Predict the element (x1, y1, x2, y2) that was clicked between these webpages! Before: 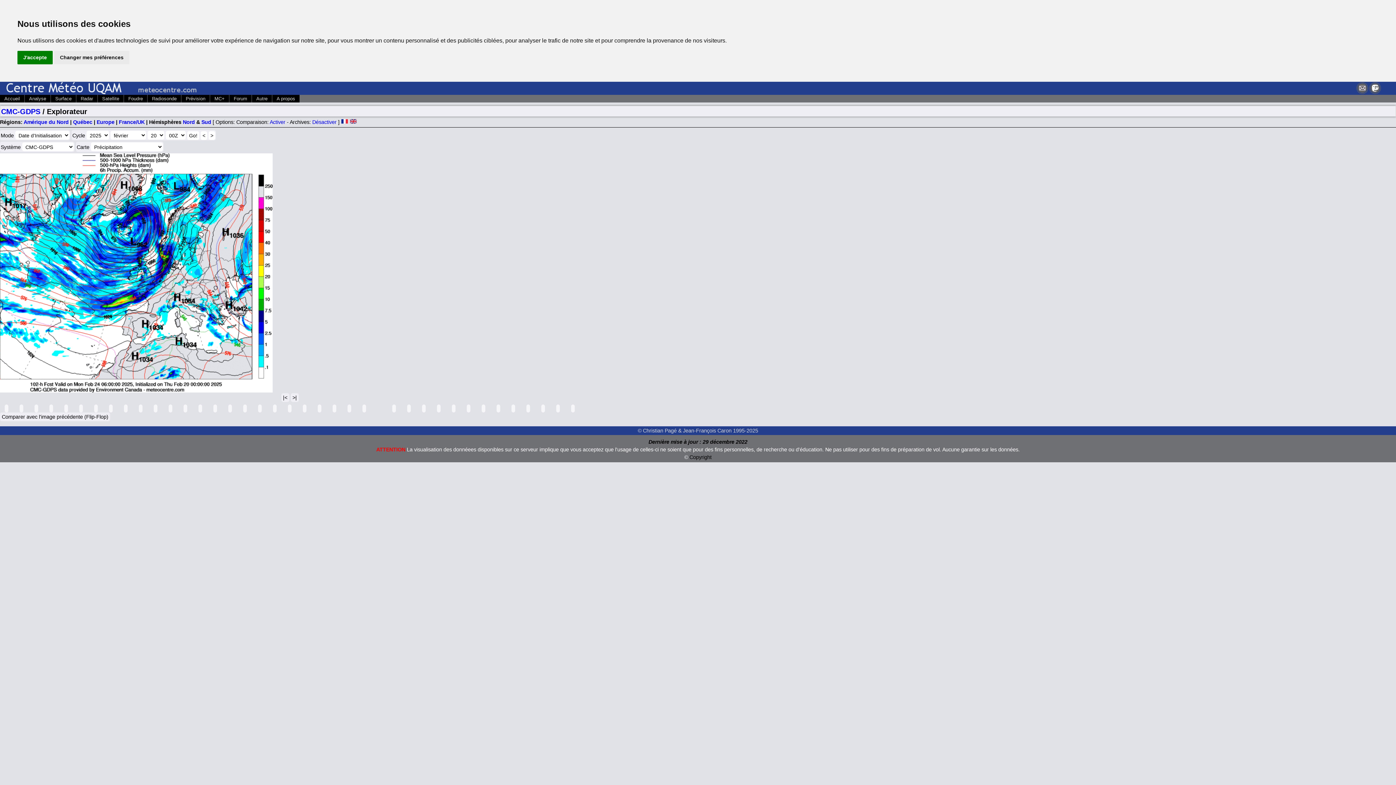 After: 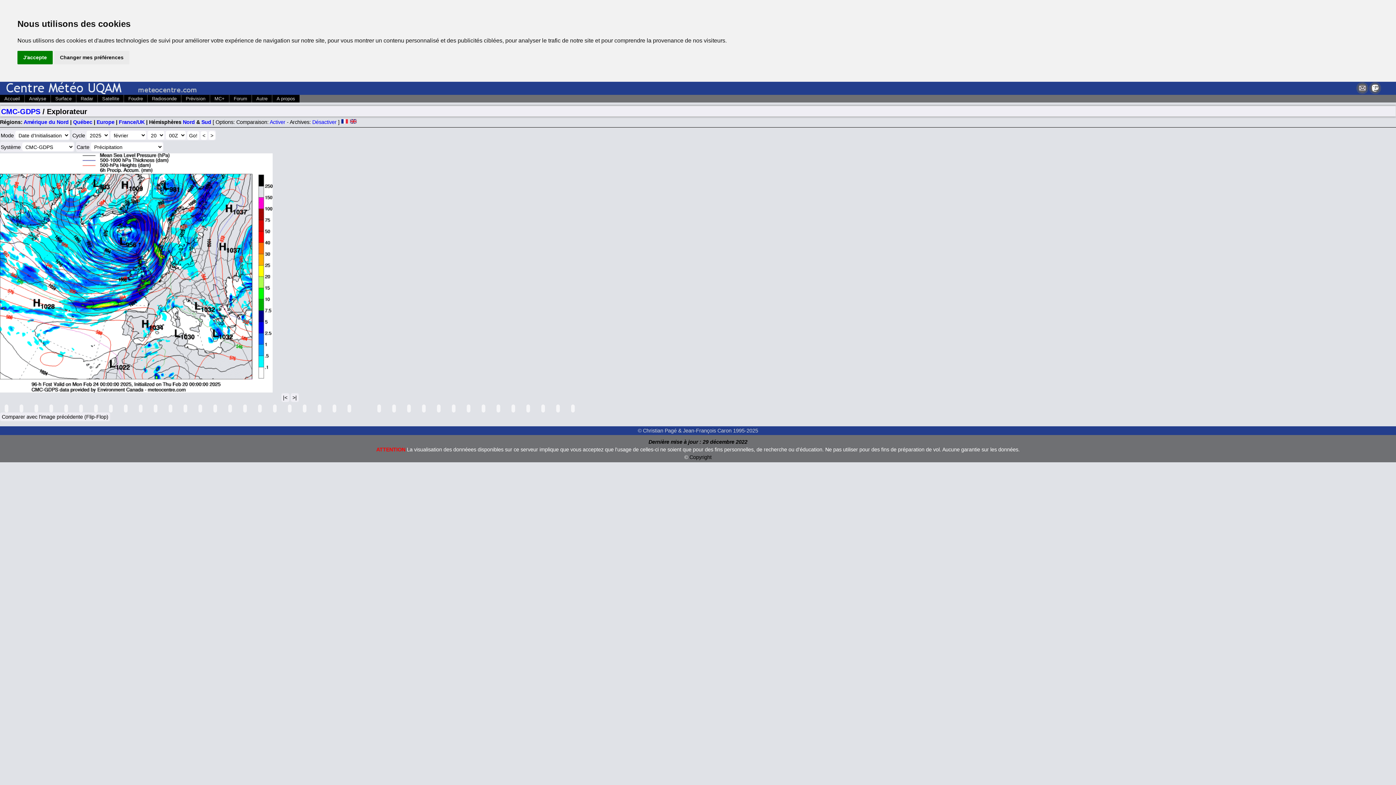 Action: bbox: (362, 404, 366, 412)